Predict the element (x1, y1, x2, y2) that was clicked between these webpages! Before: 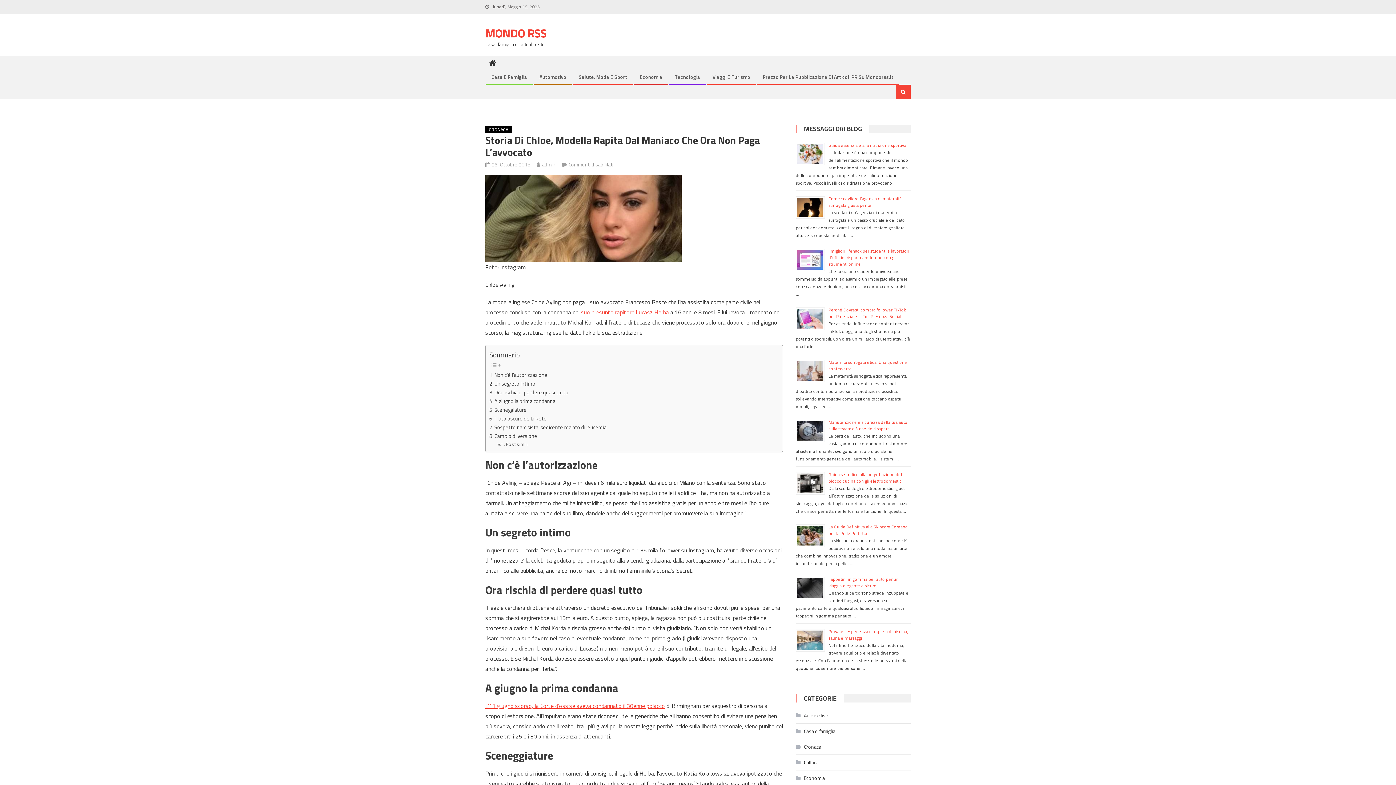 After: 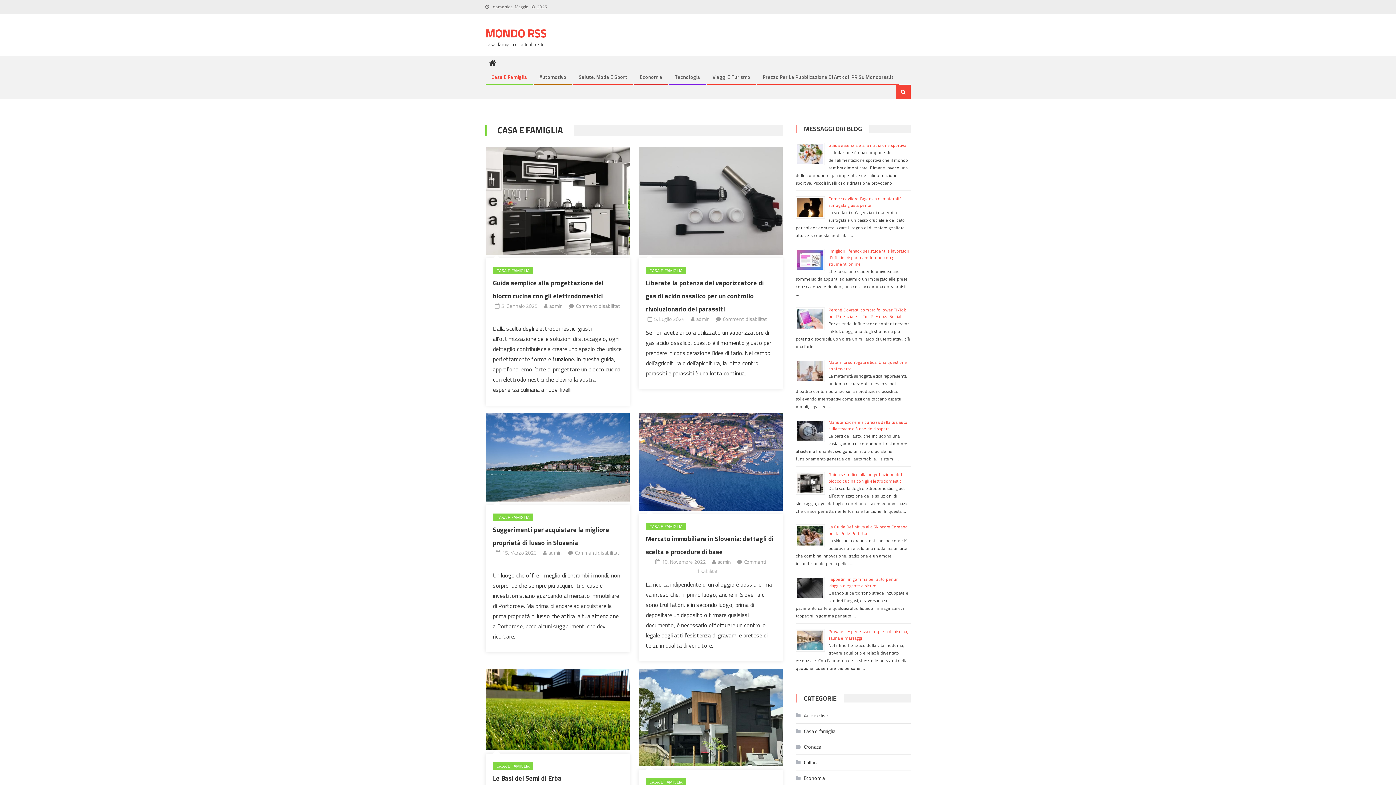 Action: bbox: (486, 70, 532, 84) label: Casa E Famiglia